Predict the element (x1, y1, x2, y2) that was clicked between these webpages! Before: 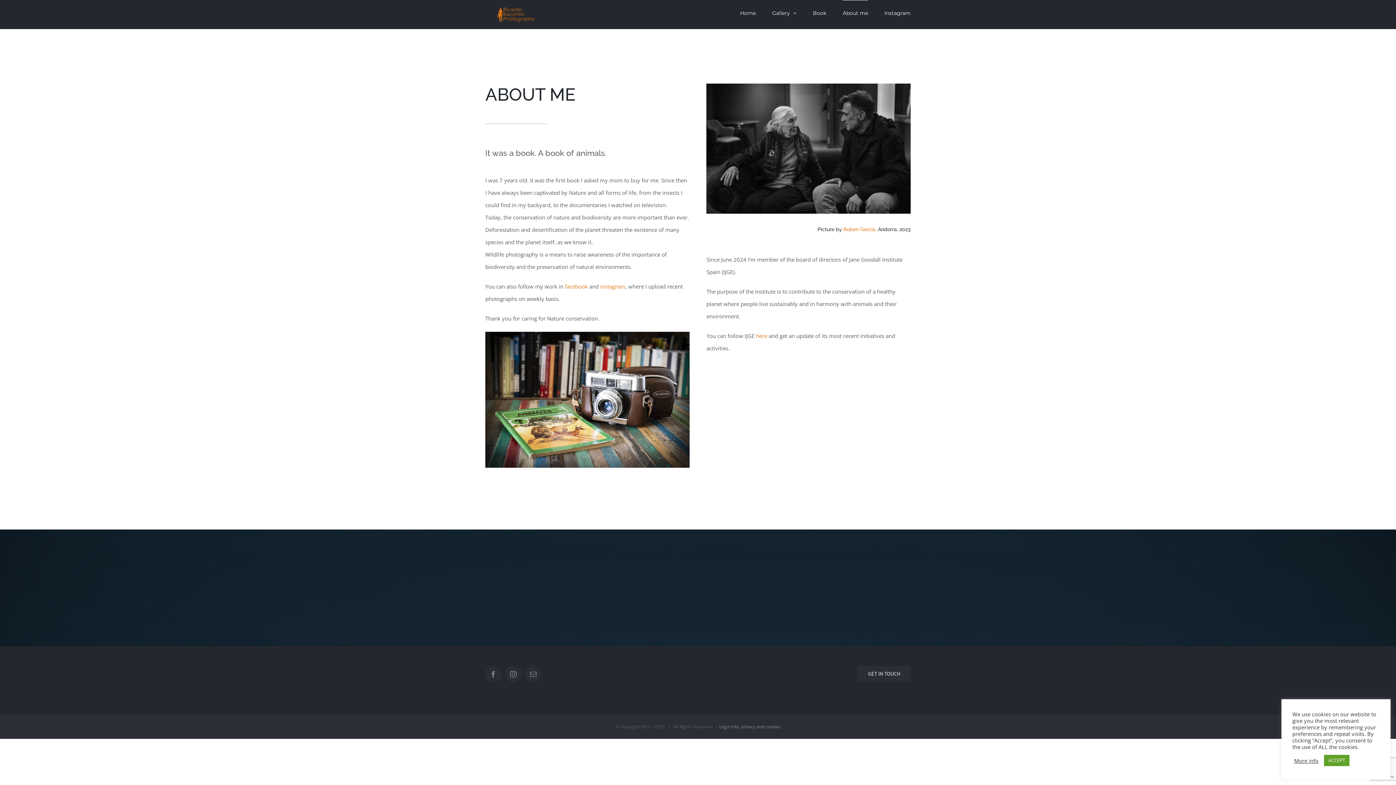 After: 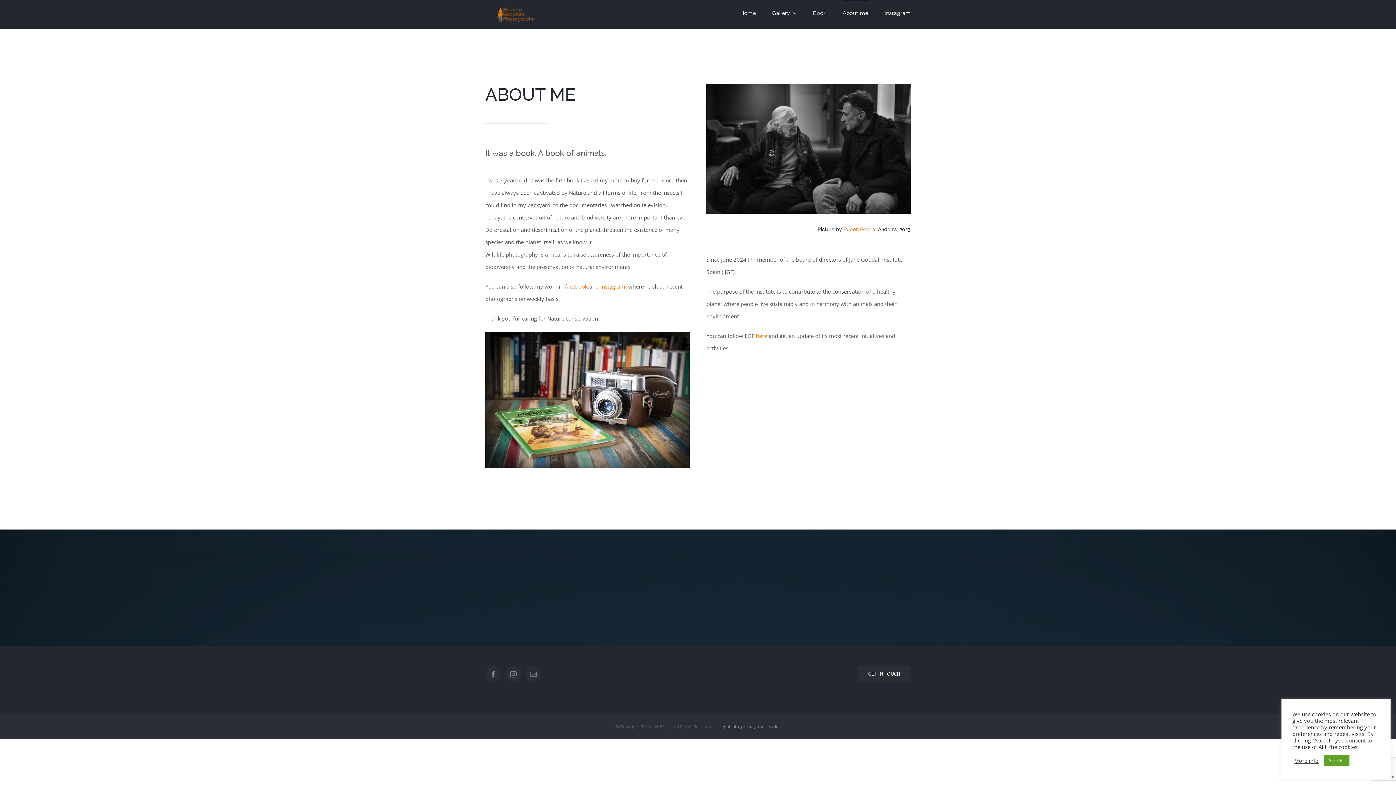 Action: label: Ruben Garcia bbox: (843, 226, 875, 232)